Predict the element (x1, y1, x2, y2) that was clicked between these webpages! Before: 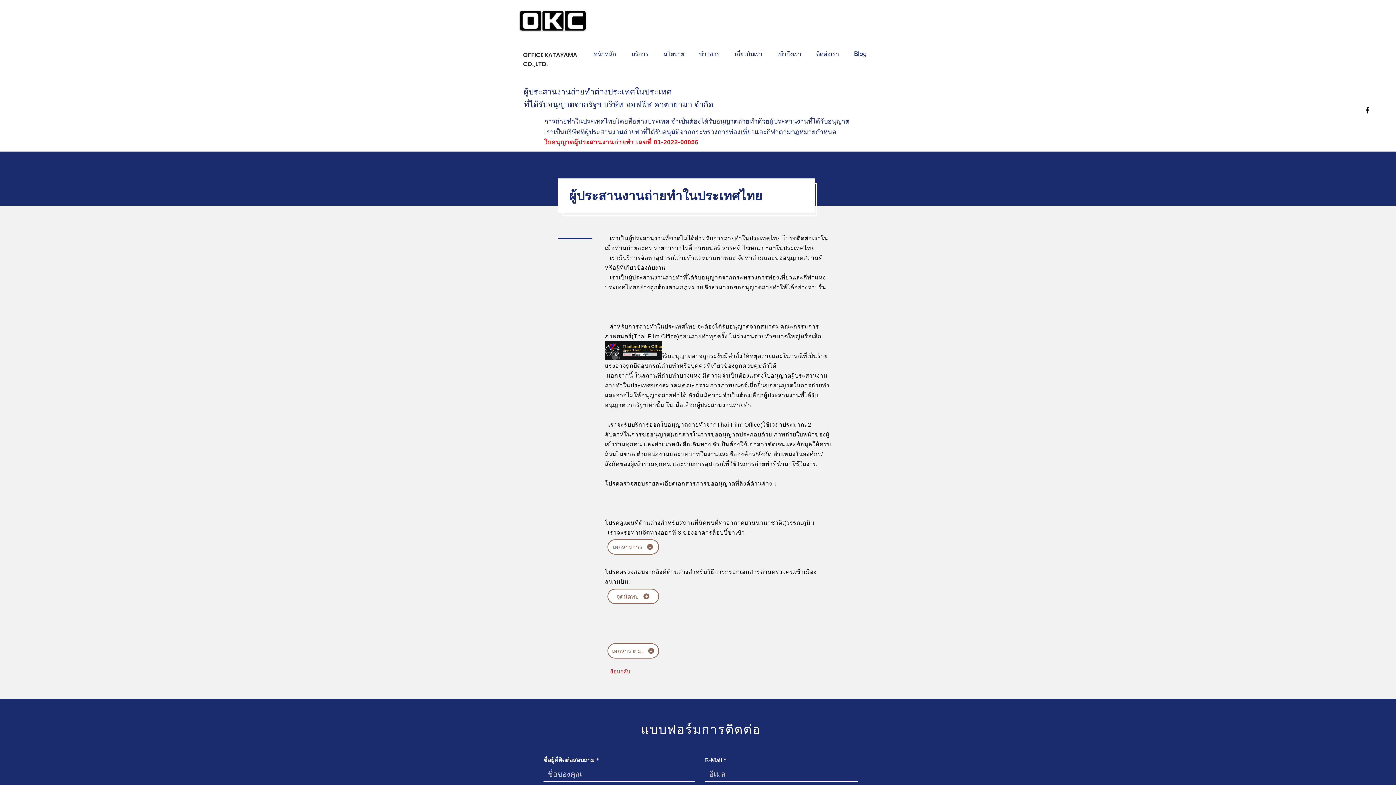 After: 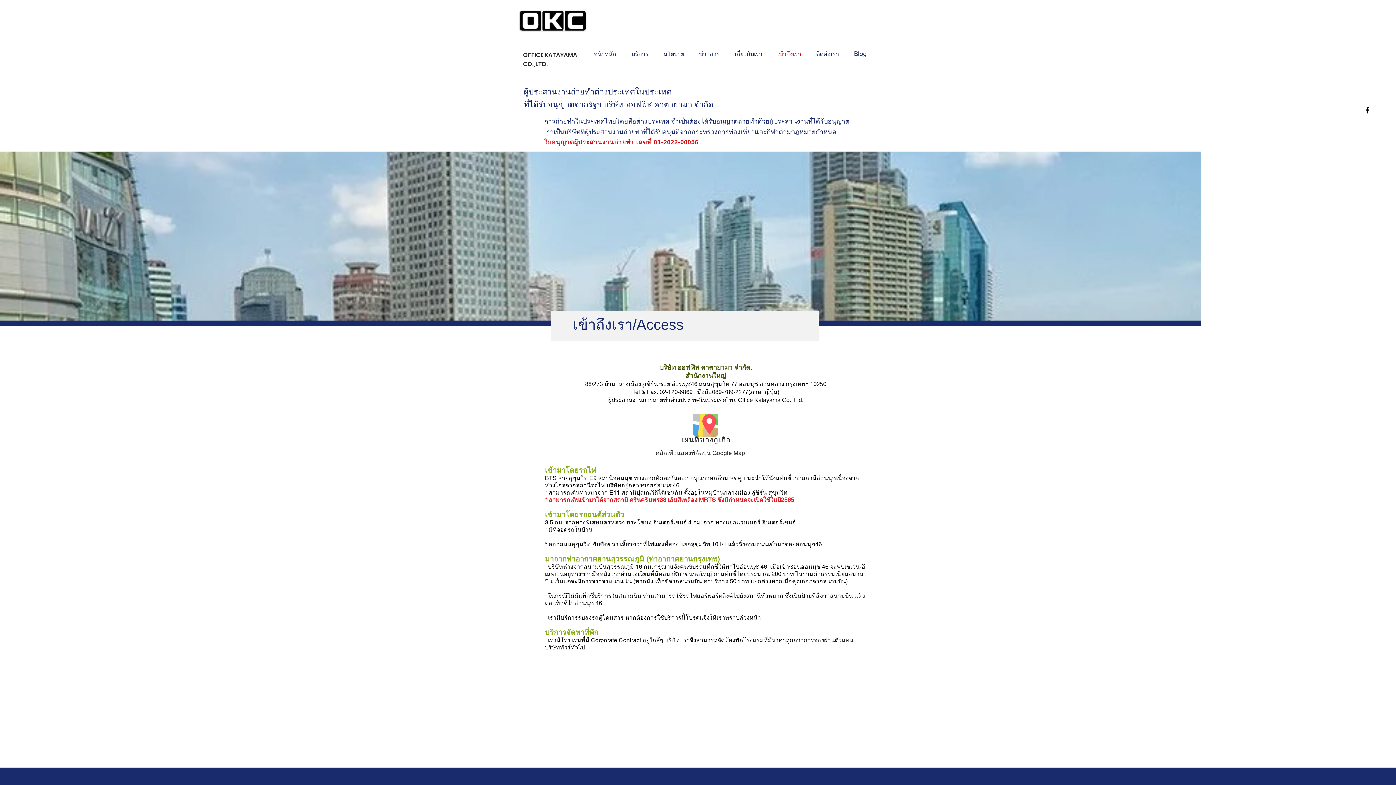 Action: bbox: (772, 44, 810, 62) label: เข้าถึงเรา